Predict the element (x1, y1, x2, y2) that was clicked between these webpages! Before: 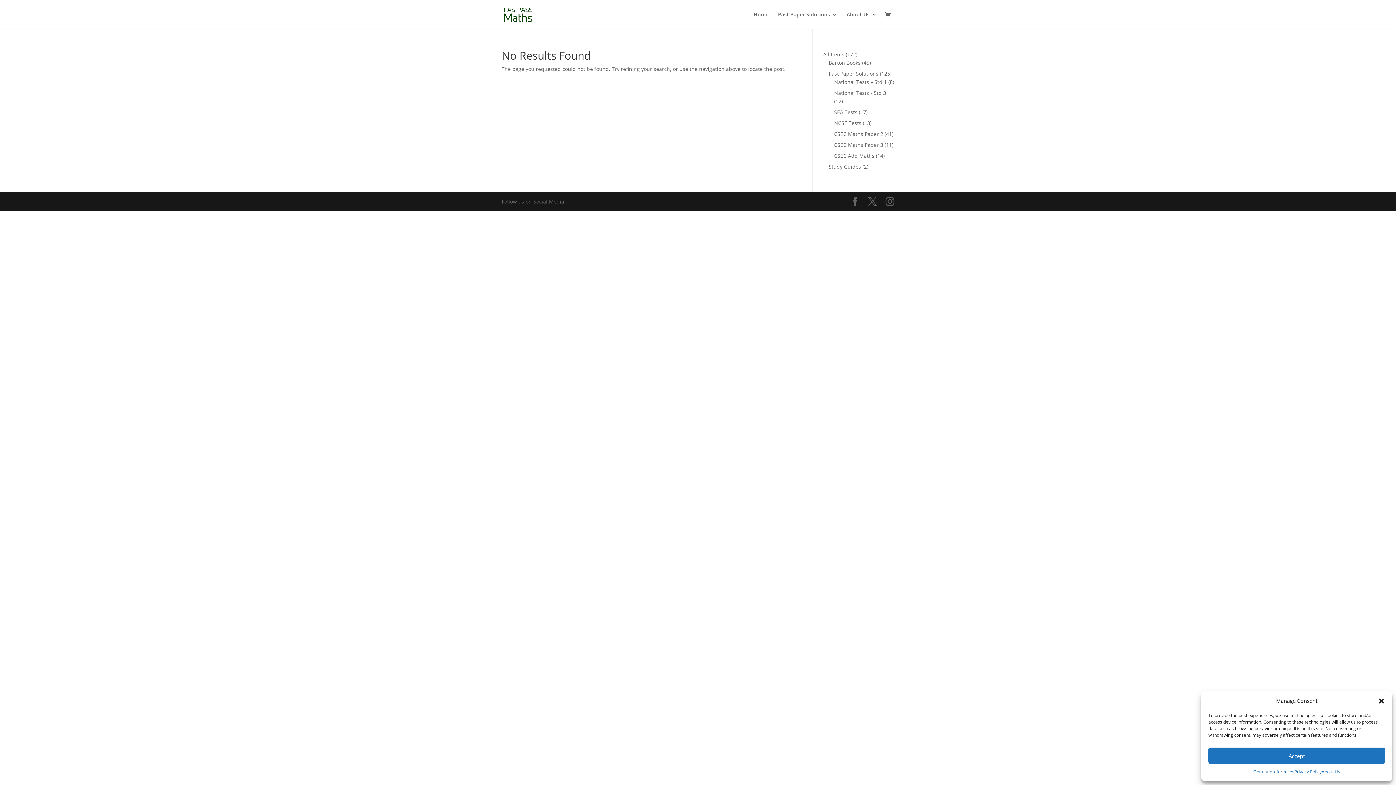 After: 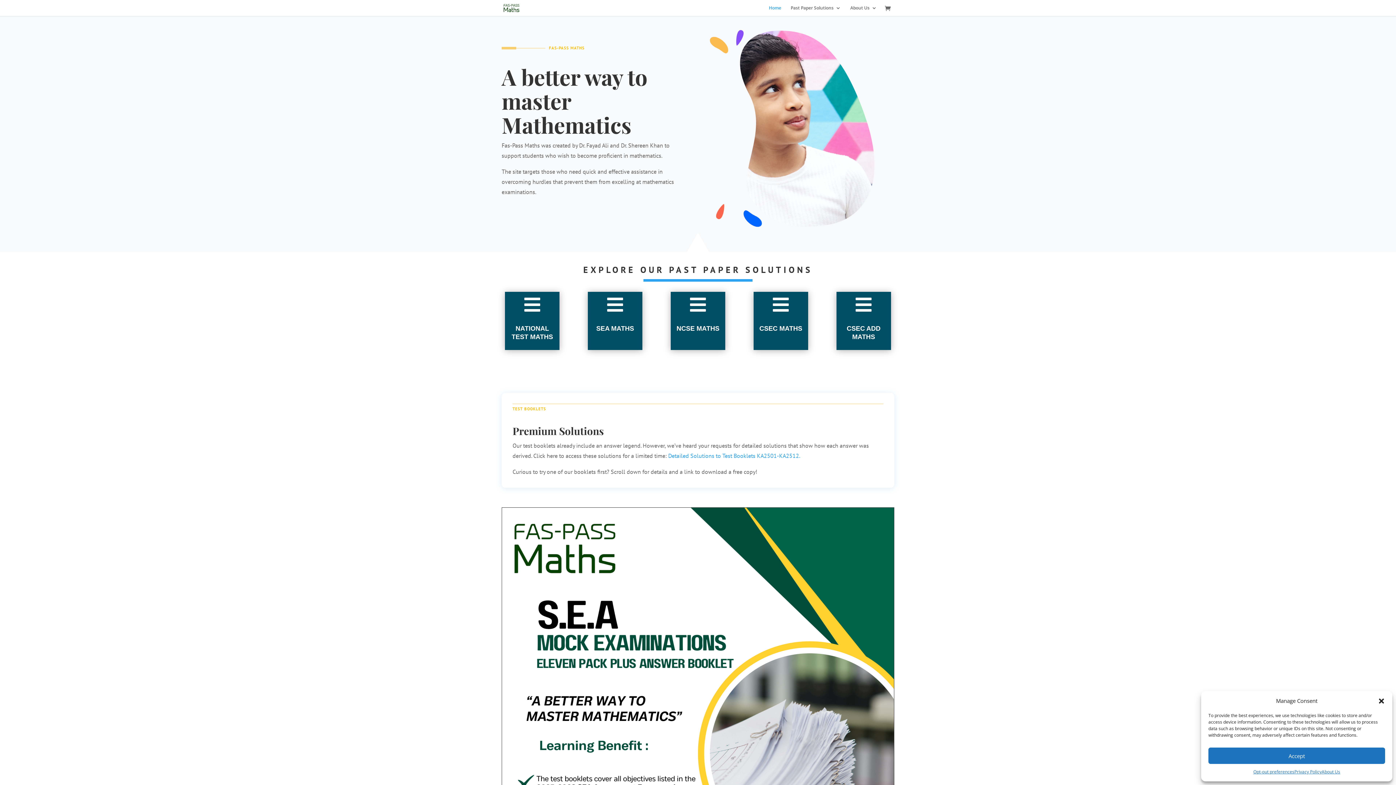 Action: label: Home bbox: (753, 12, 768, 29)